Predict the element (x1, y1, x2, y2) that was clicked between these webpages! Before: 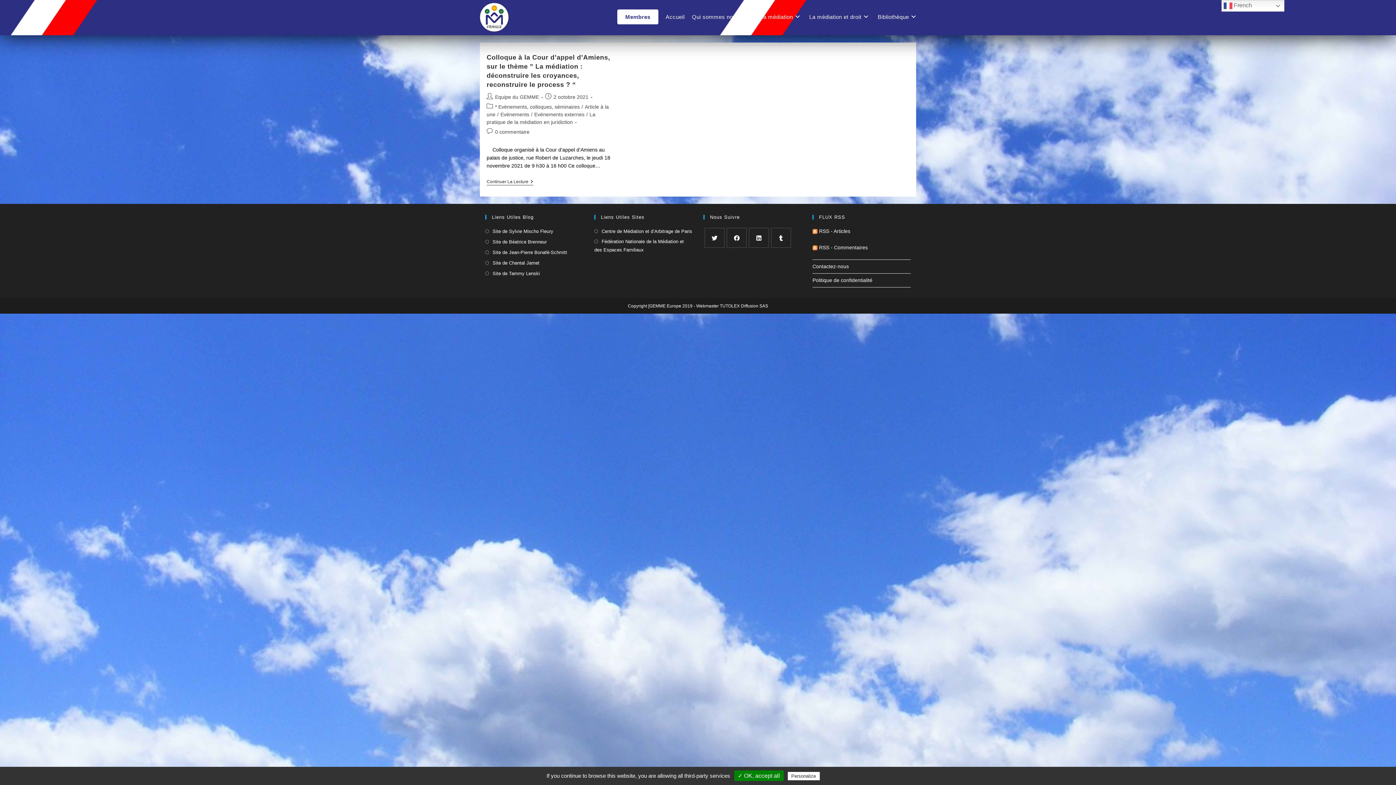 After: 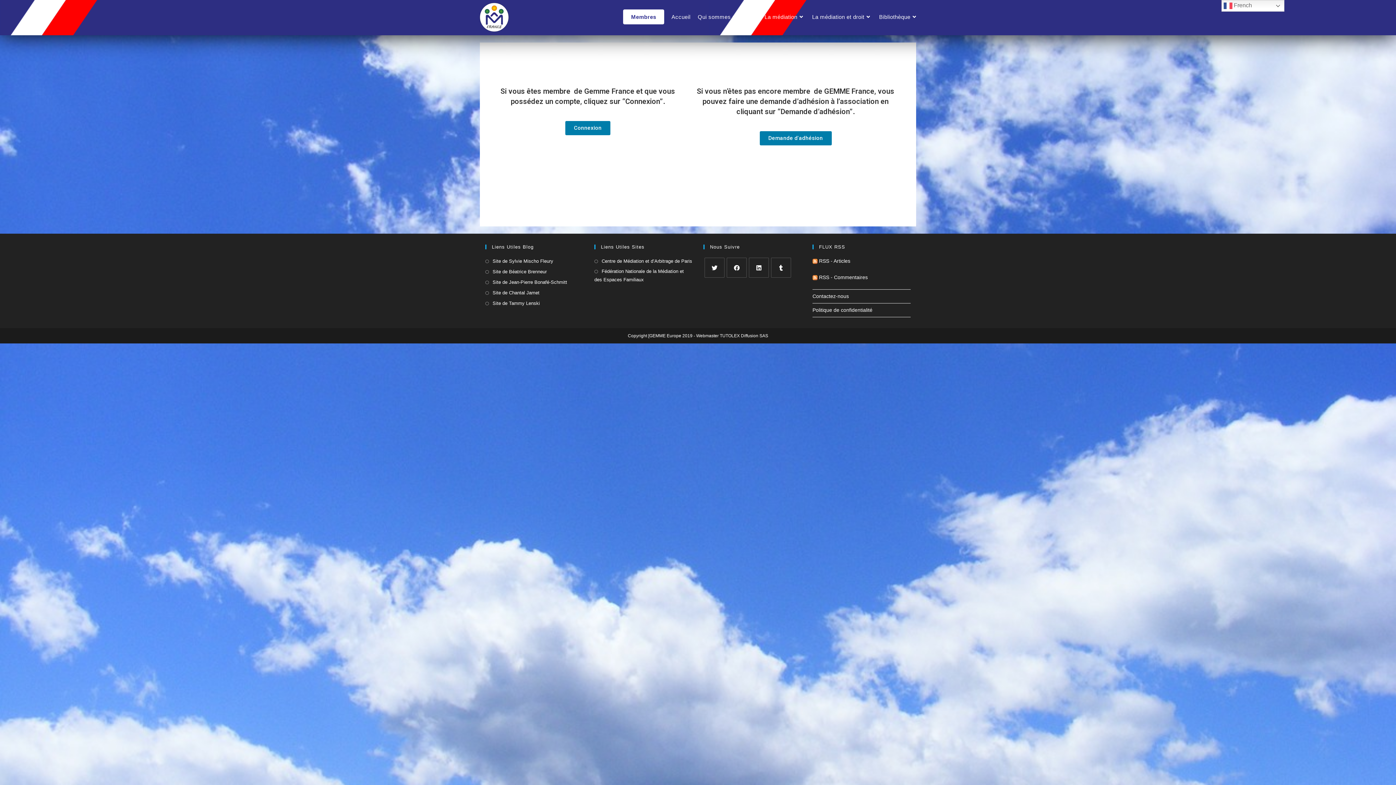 Action: bbox: (613, 2, 662, 30) label: Membres